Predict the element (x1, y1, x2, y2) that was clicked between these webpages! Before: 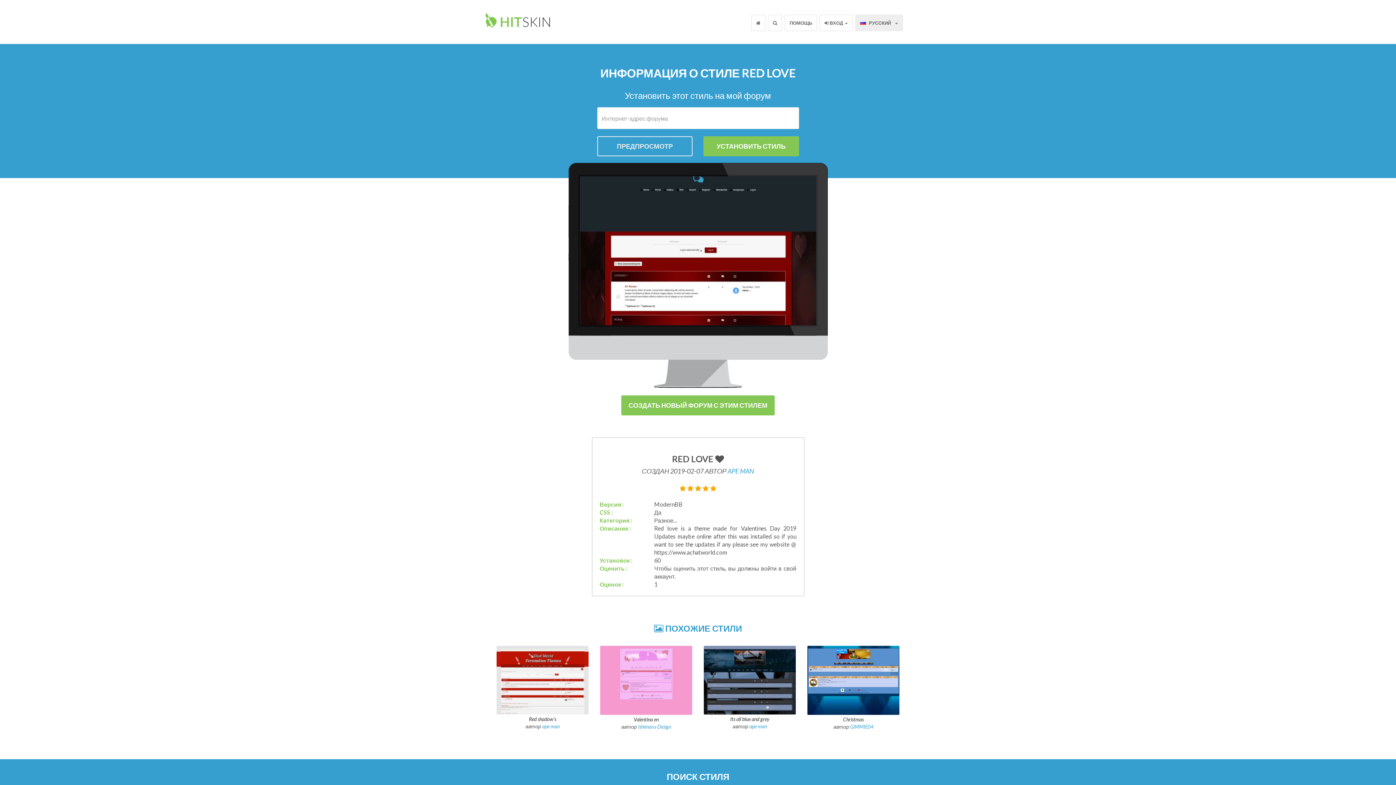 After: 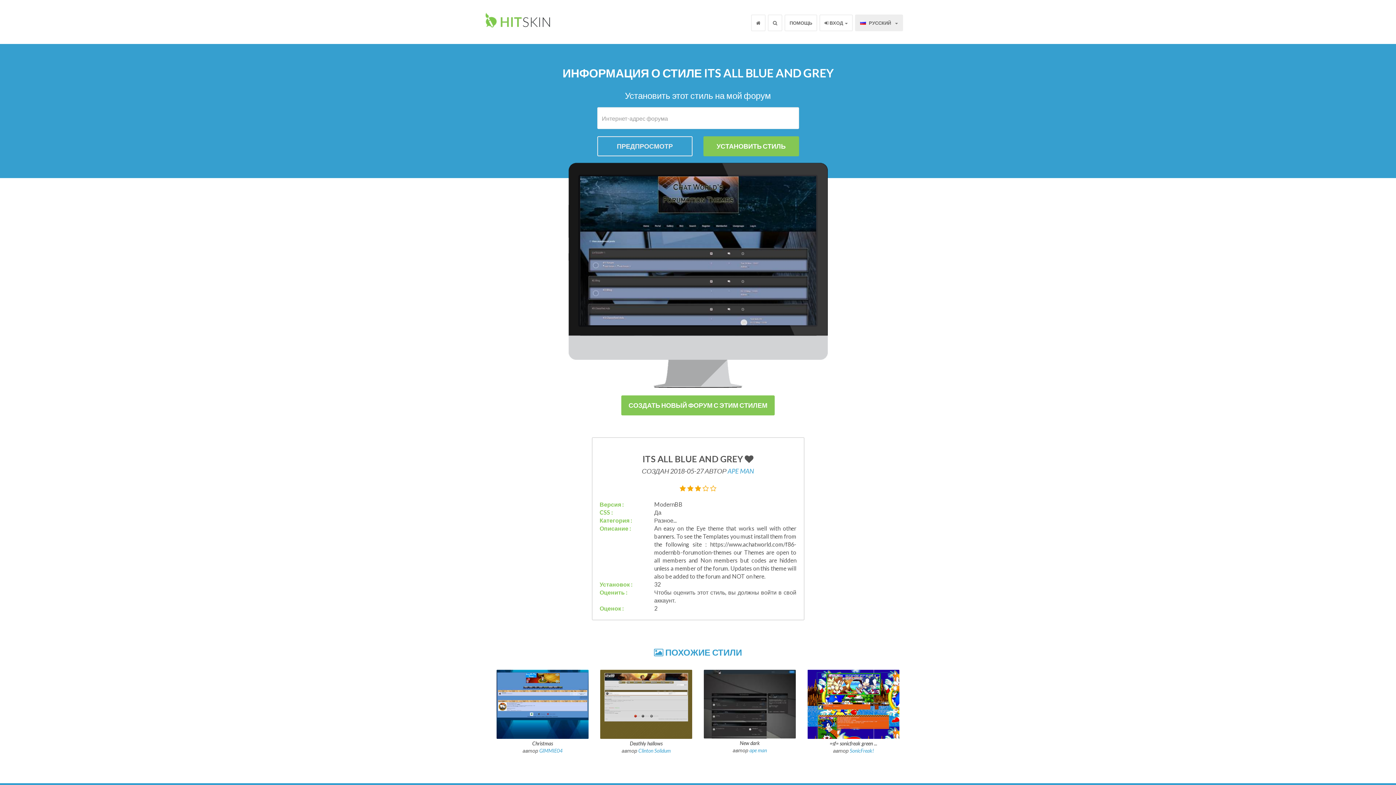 Action: bbox: (703, 645, 796, 723) label: Its all blue and grey